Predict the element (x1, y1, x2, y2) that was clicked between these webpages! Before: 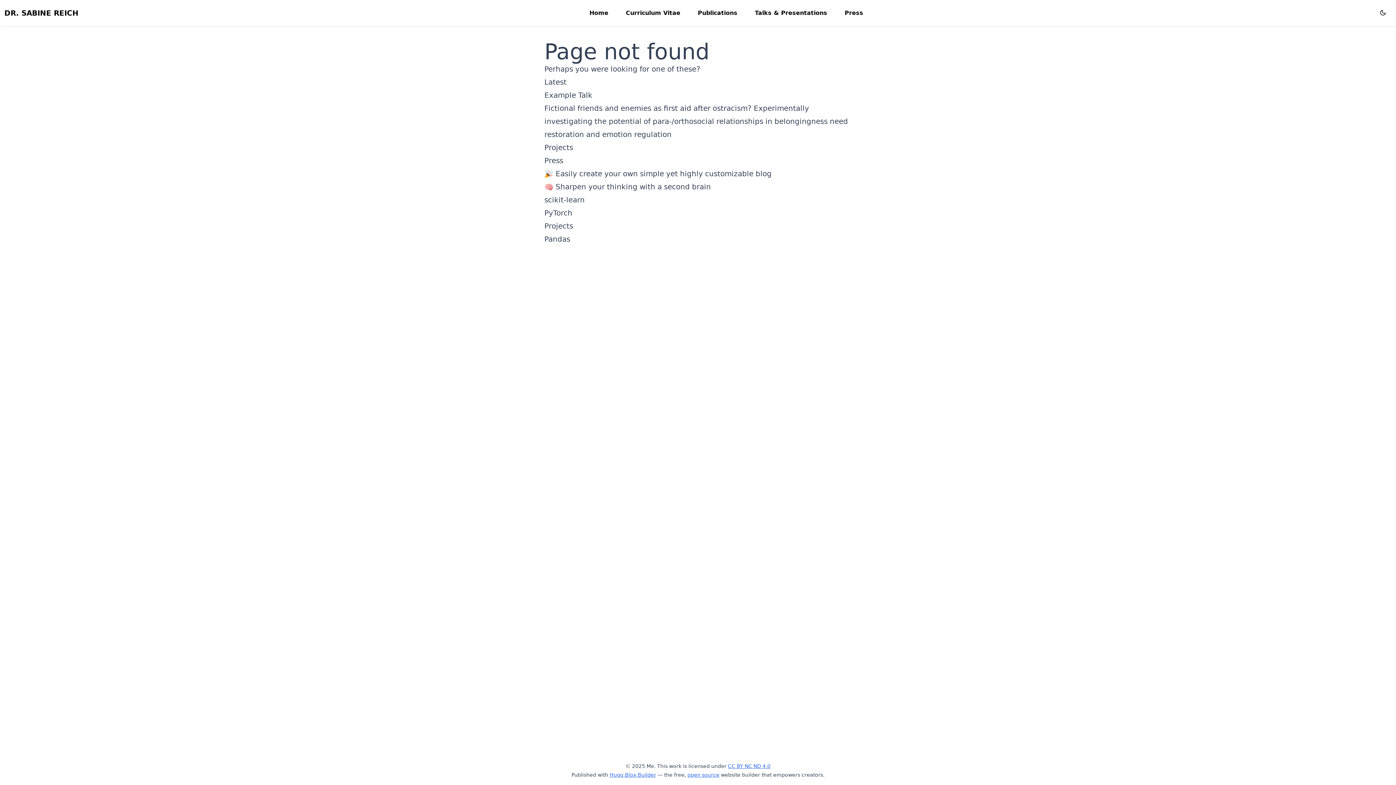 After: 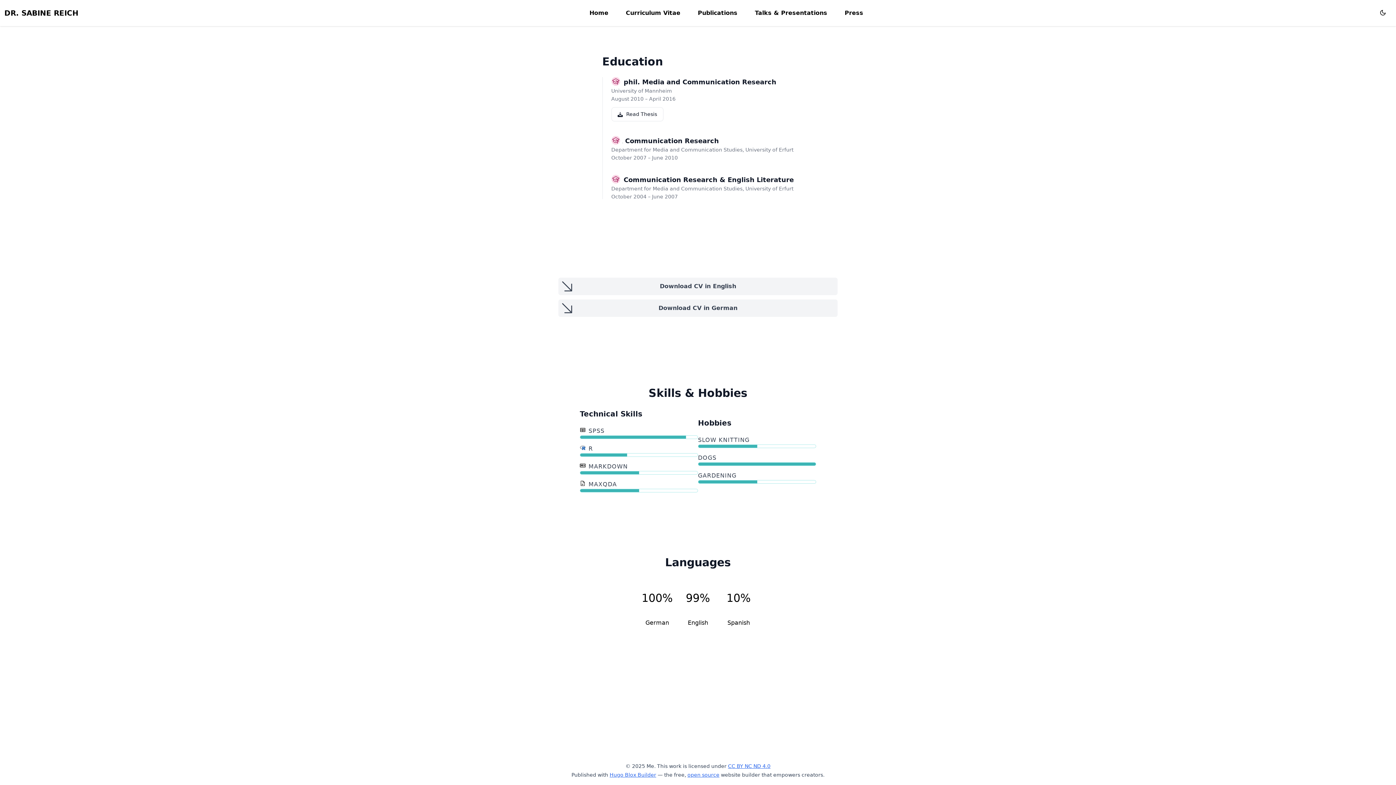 Action: label: Curriculum Vitae bbox: (623, 4, 683, 21)